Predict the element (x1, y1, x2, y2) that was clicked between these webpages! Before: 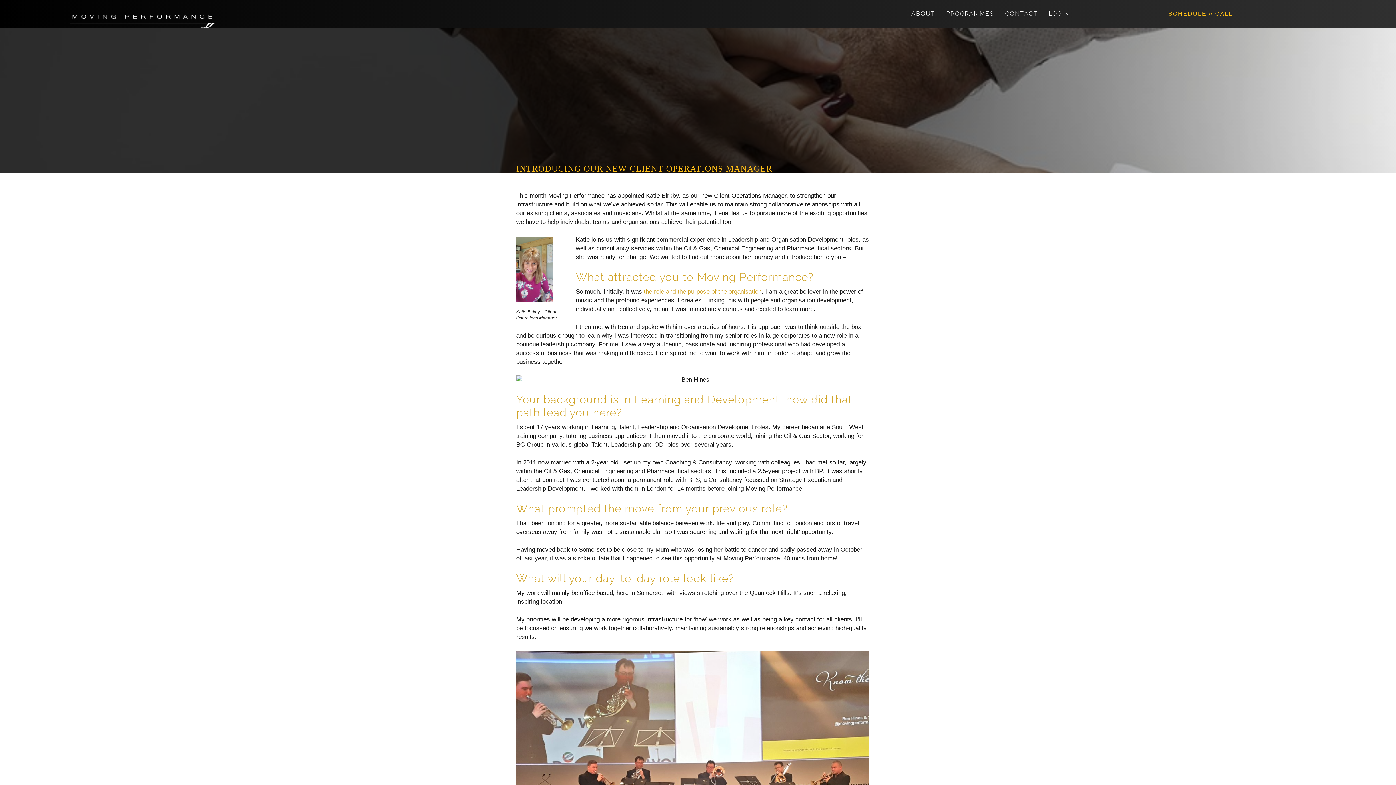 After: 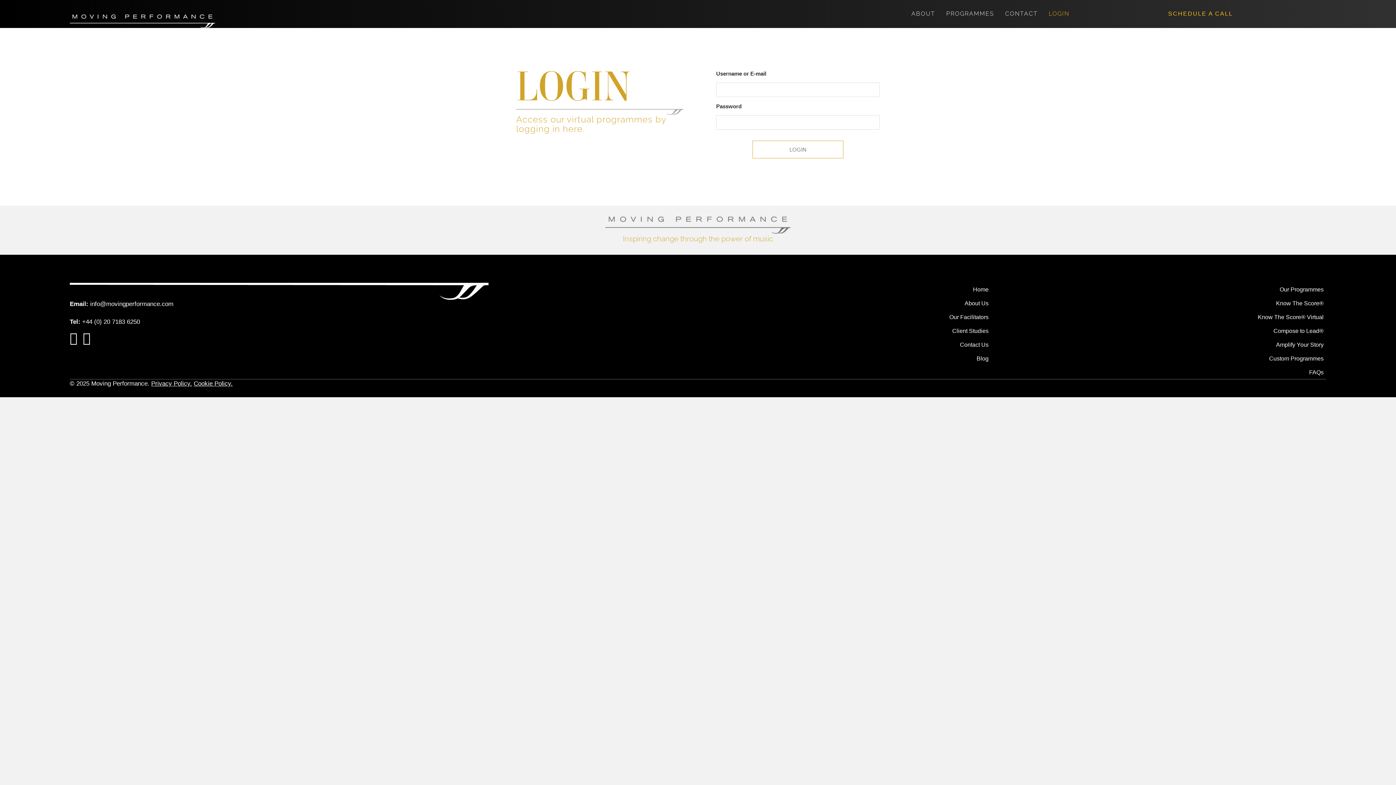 Action: label: LOGIN bbox: (1045, 7, 1073, 20)